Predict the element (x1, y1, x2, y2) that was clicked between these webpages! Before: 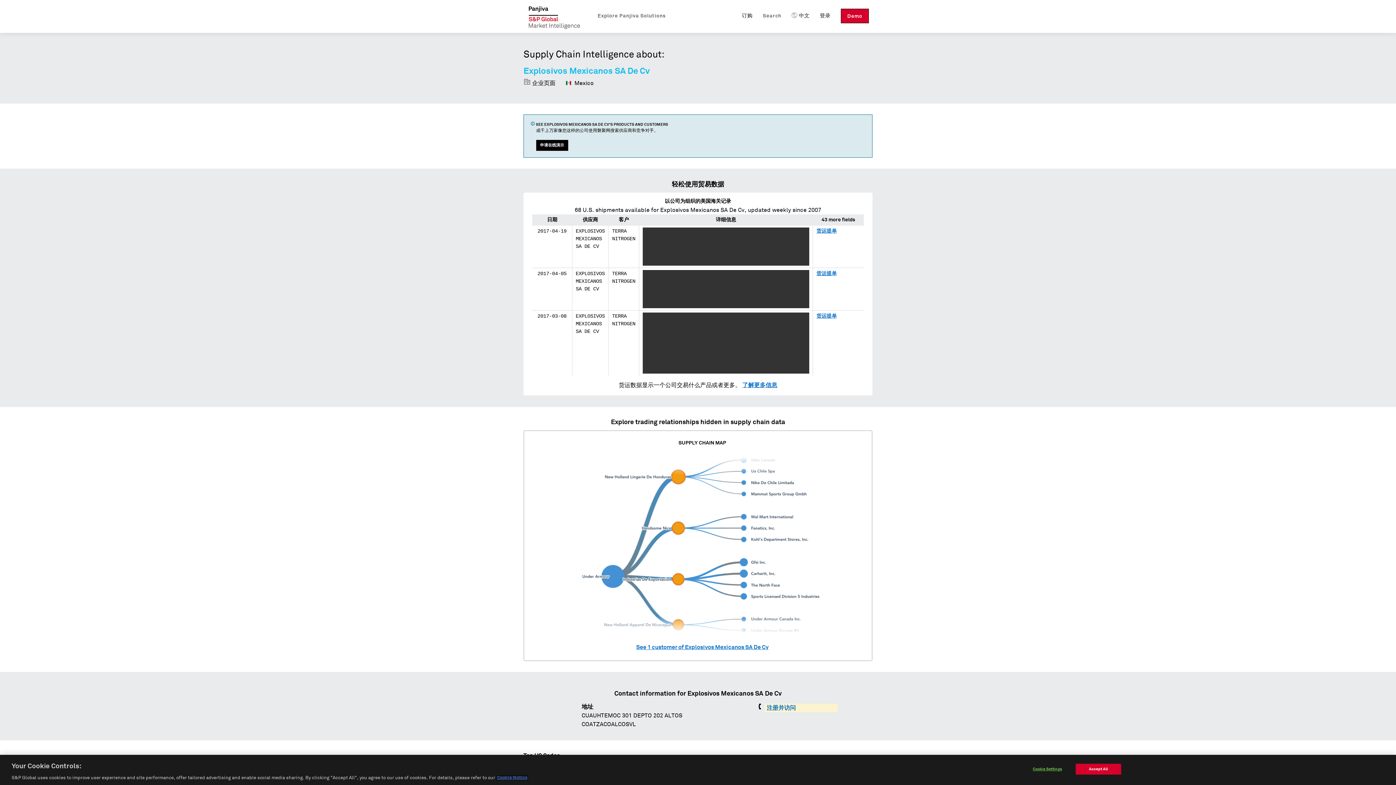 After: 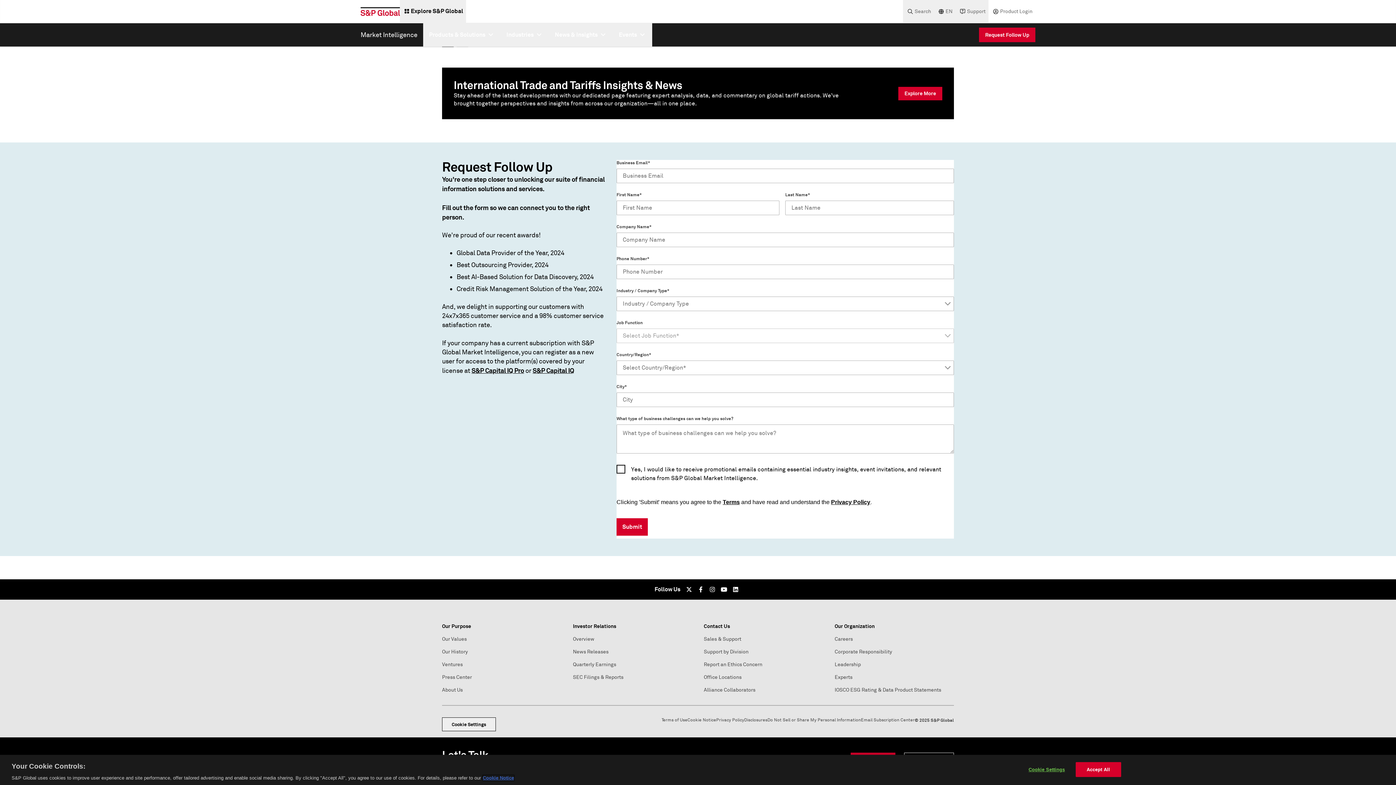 Action: bbox: (766, 705, 795, 711) label: 注册并访问